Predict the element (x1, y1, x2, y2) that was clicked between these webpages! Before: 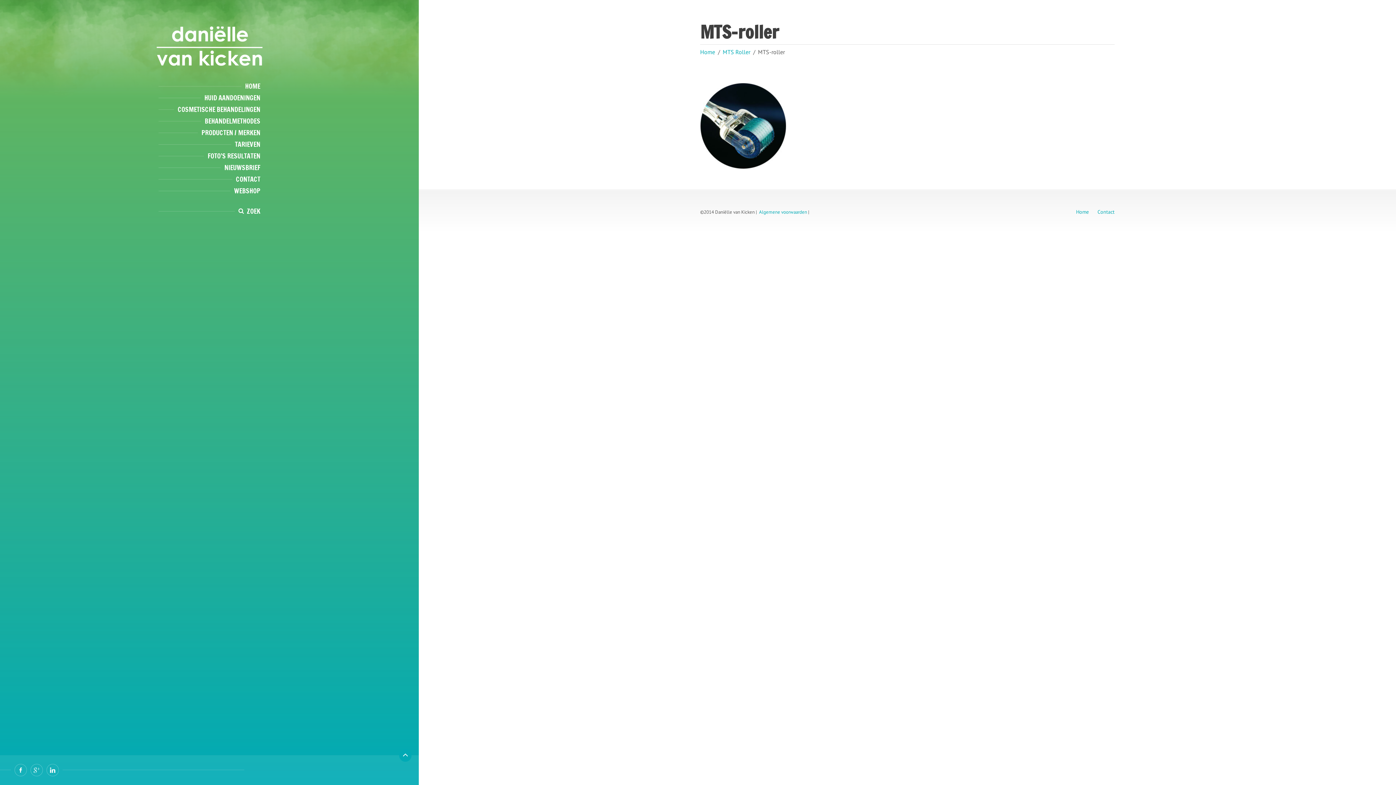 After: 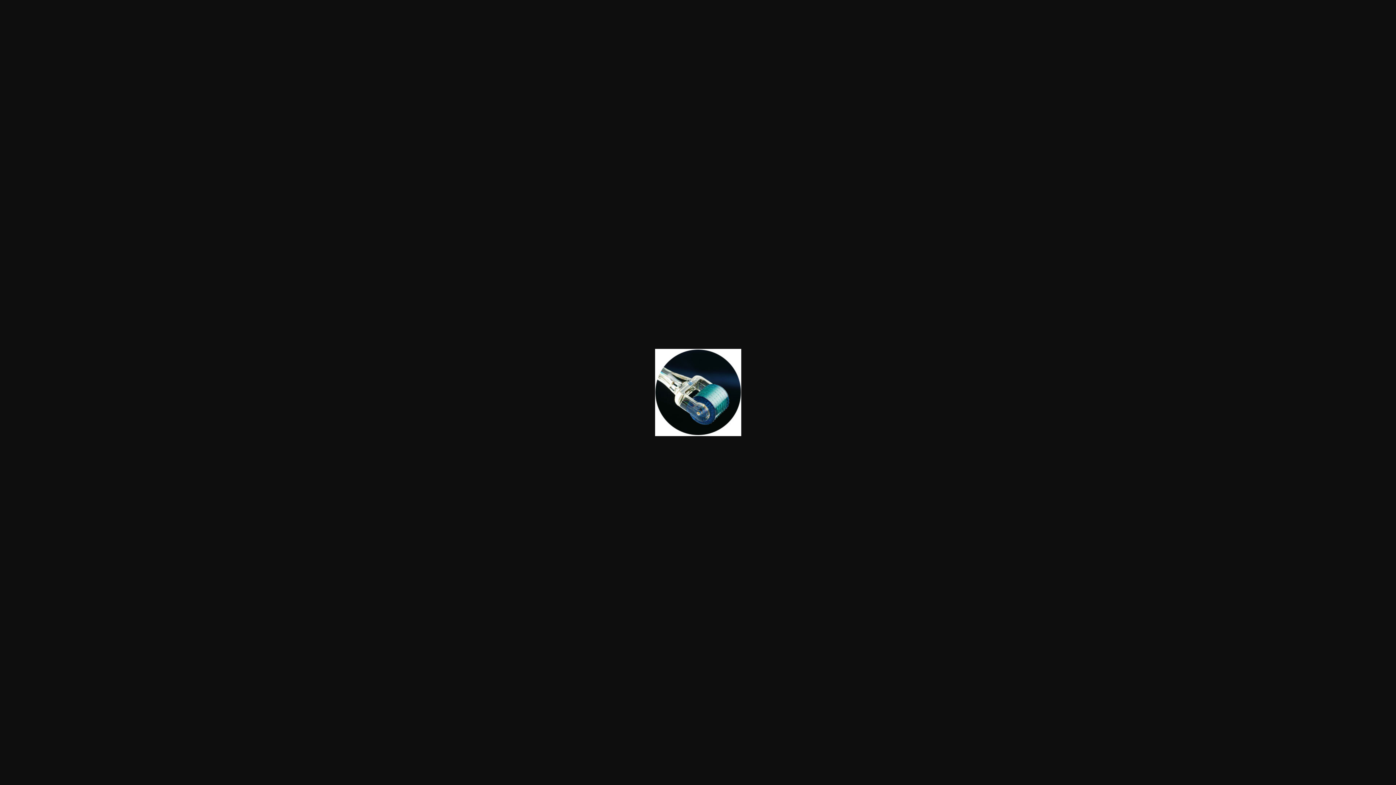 Action: bbox: (700, 164, 786, 171)